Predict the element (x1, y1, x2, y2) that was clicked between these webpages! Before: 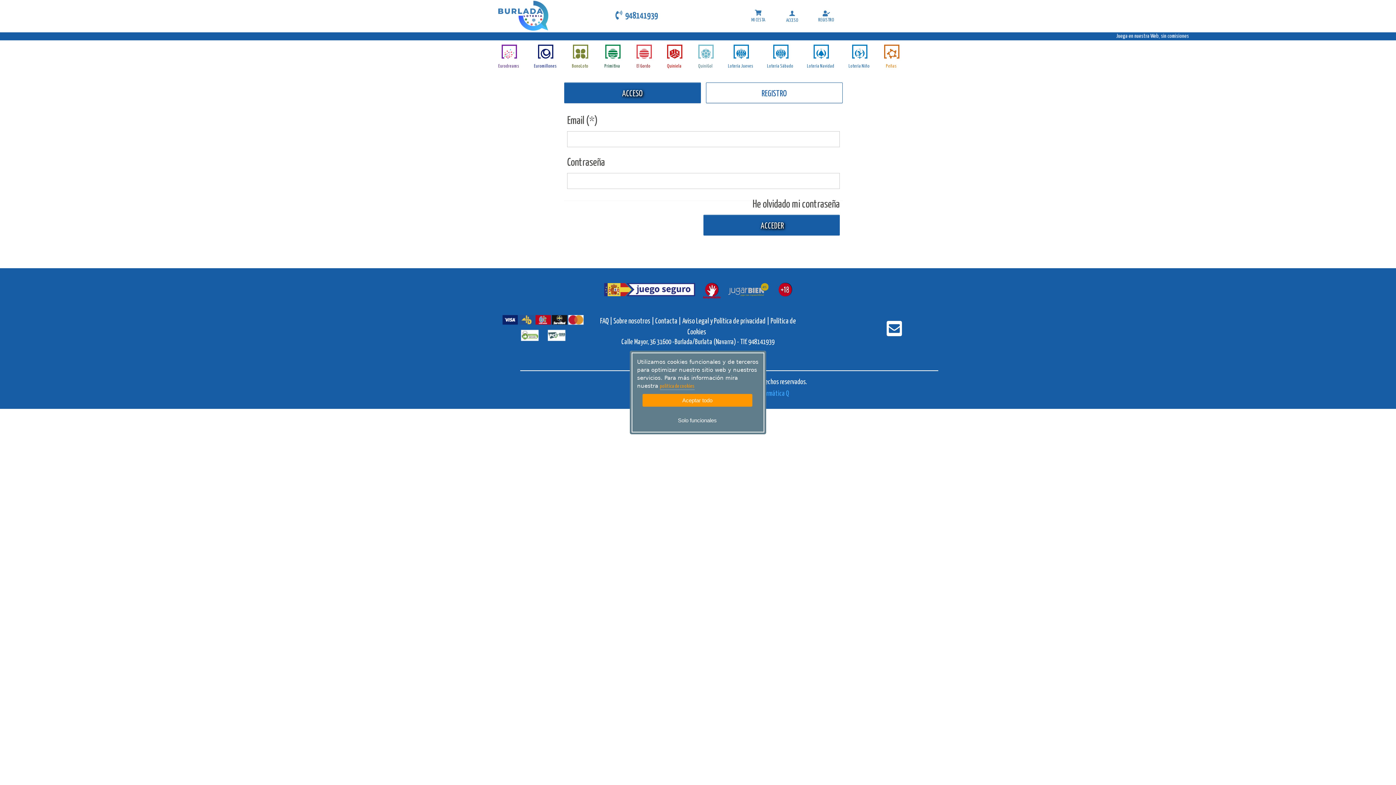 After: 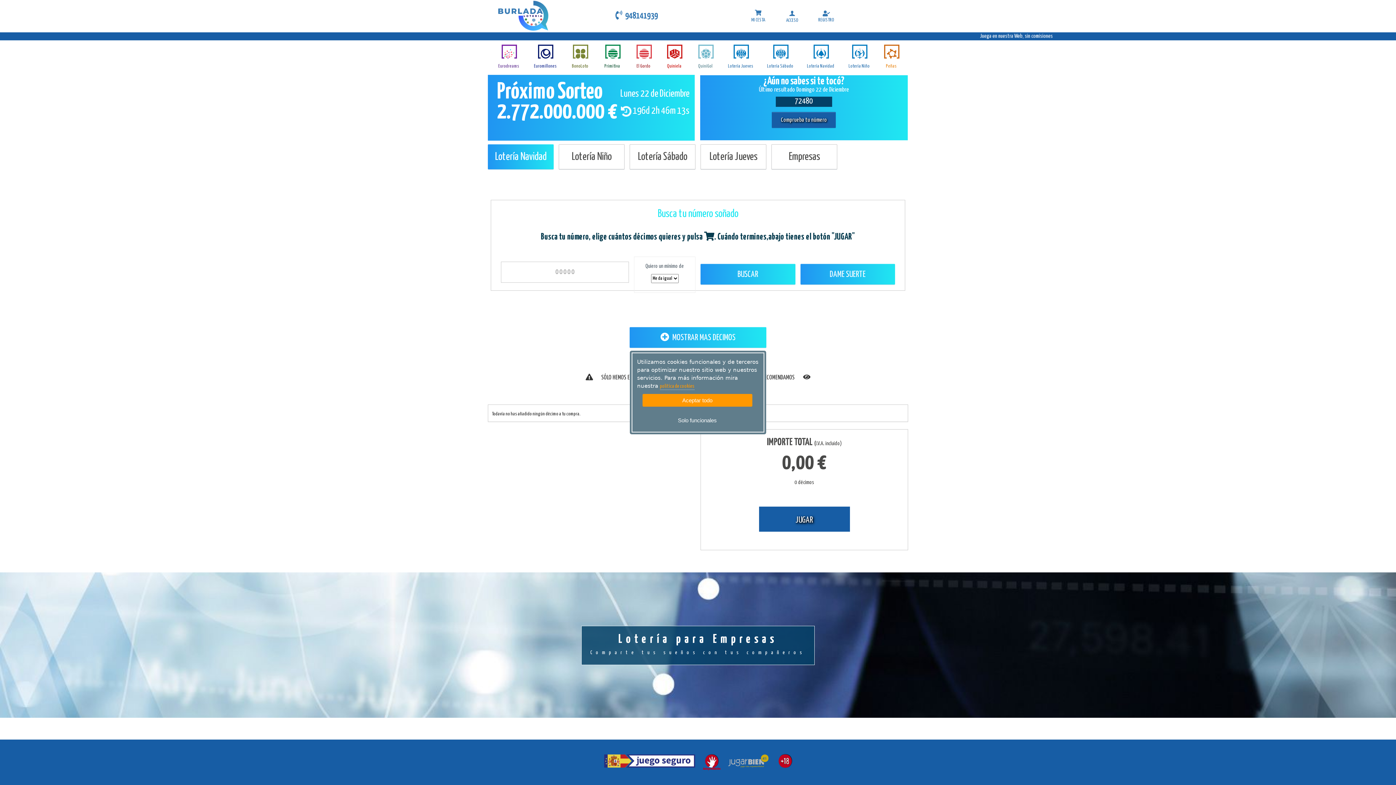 Action: label: Lotería Navidad bbox: (805, 59, 836, 72)